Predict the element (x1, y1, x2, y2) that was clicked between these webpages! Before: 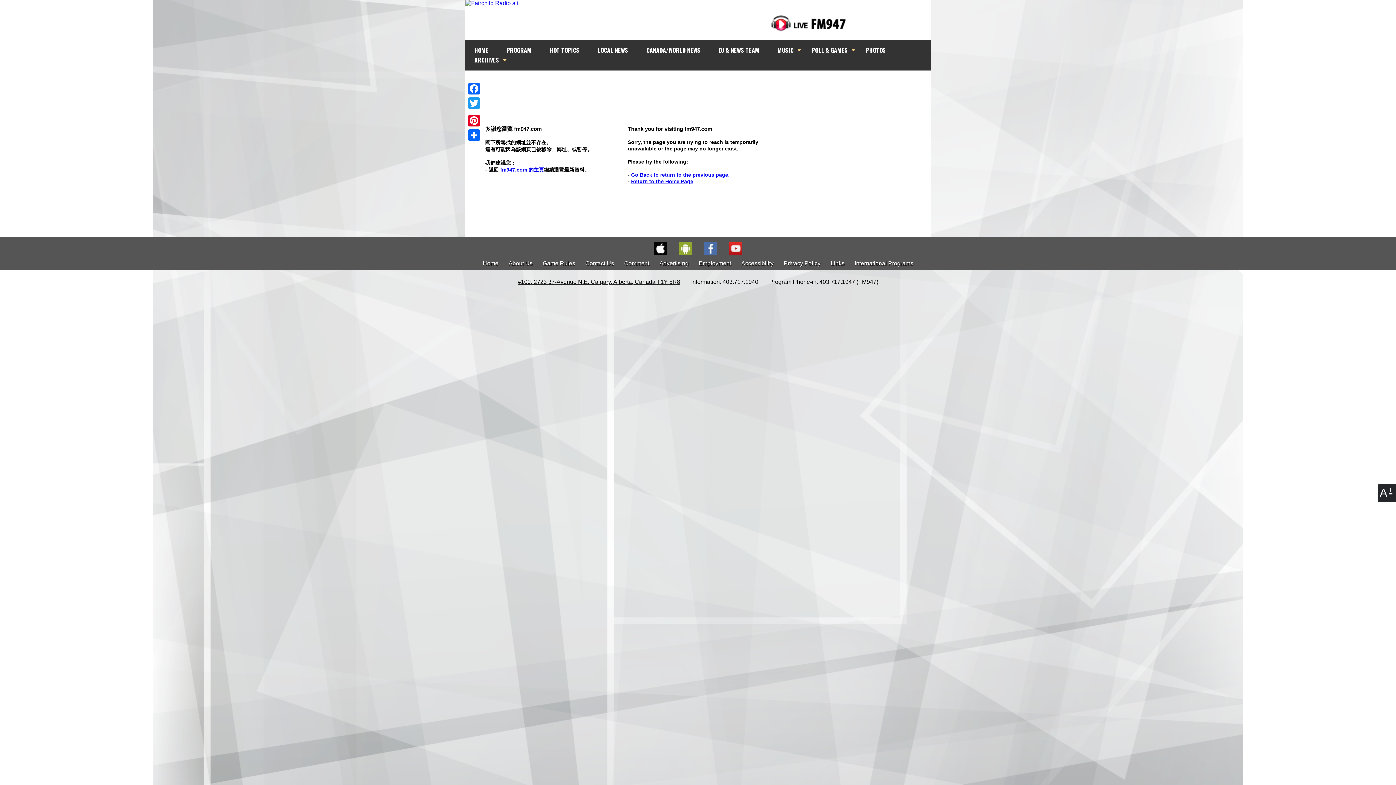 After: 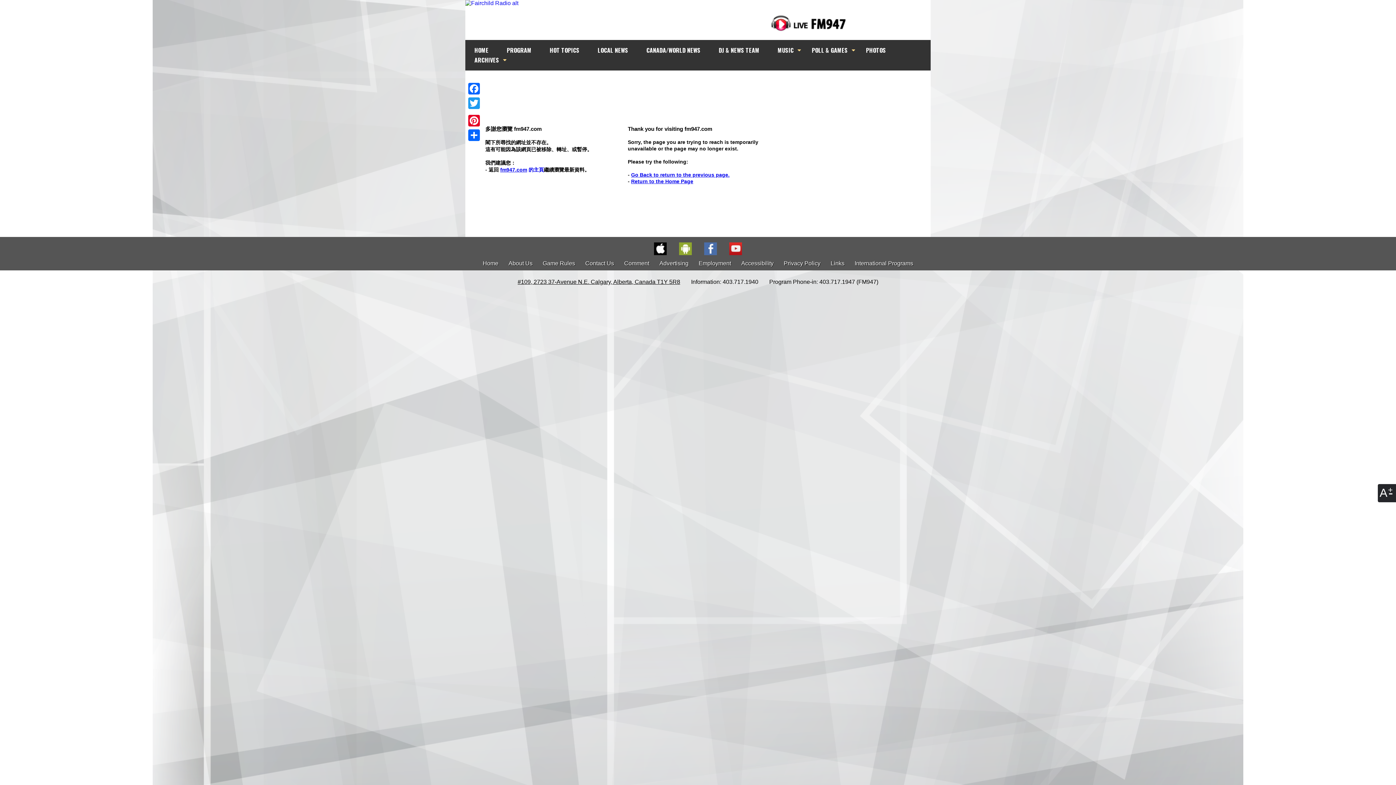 Action: bbox: (768, 14, 849, 31)